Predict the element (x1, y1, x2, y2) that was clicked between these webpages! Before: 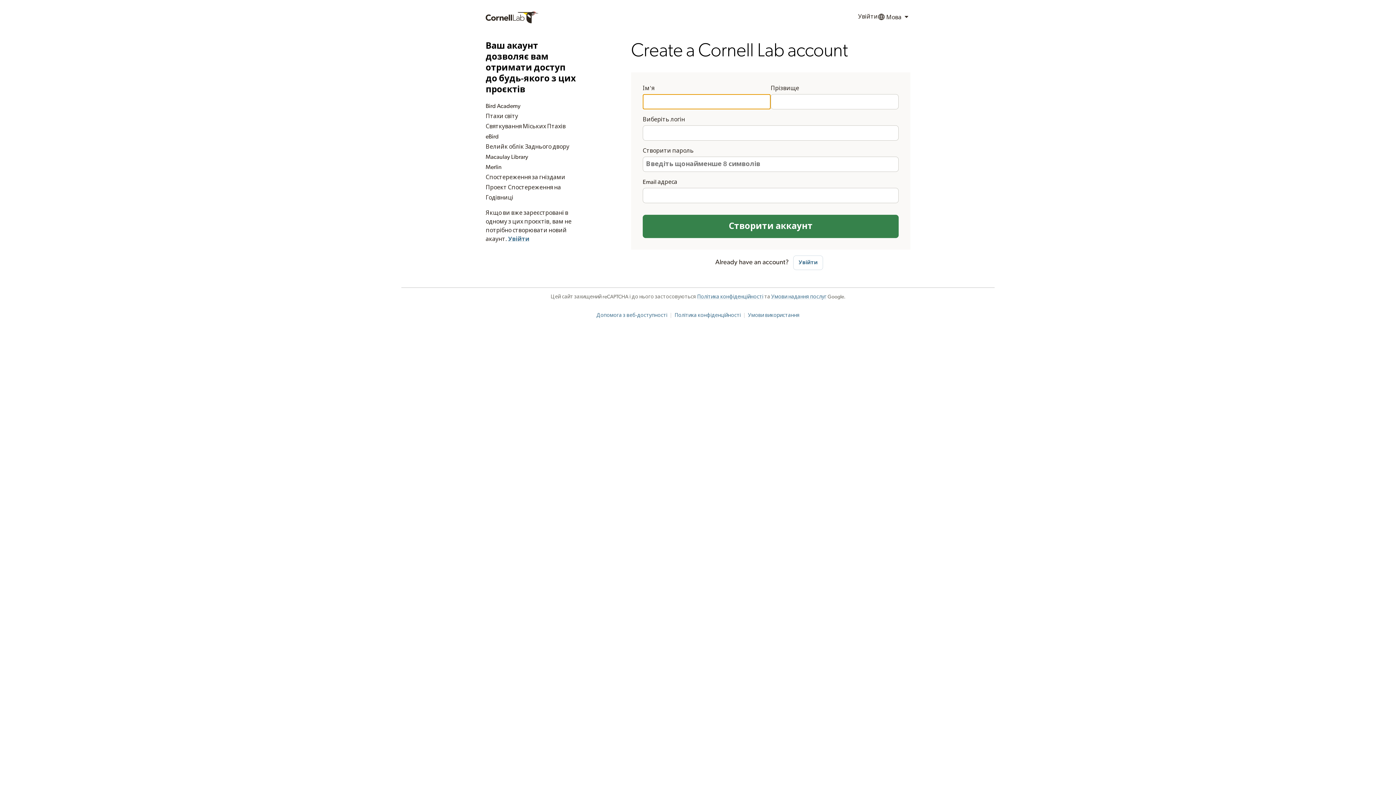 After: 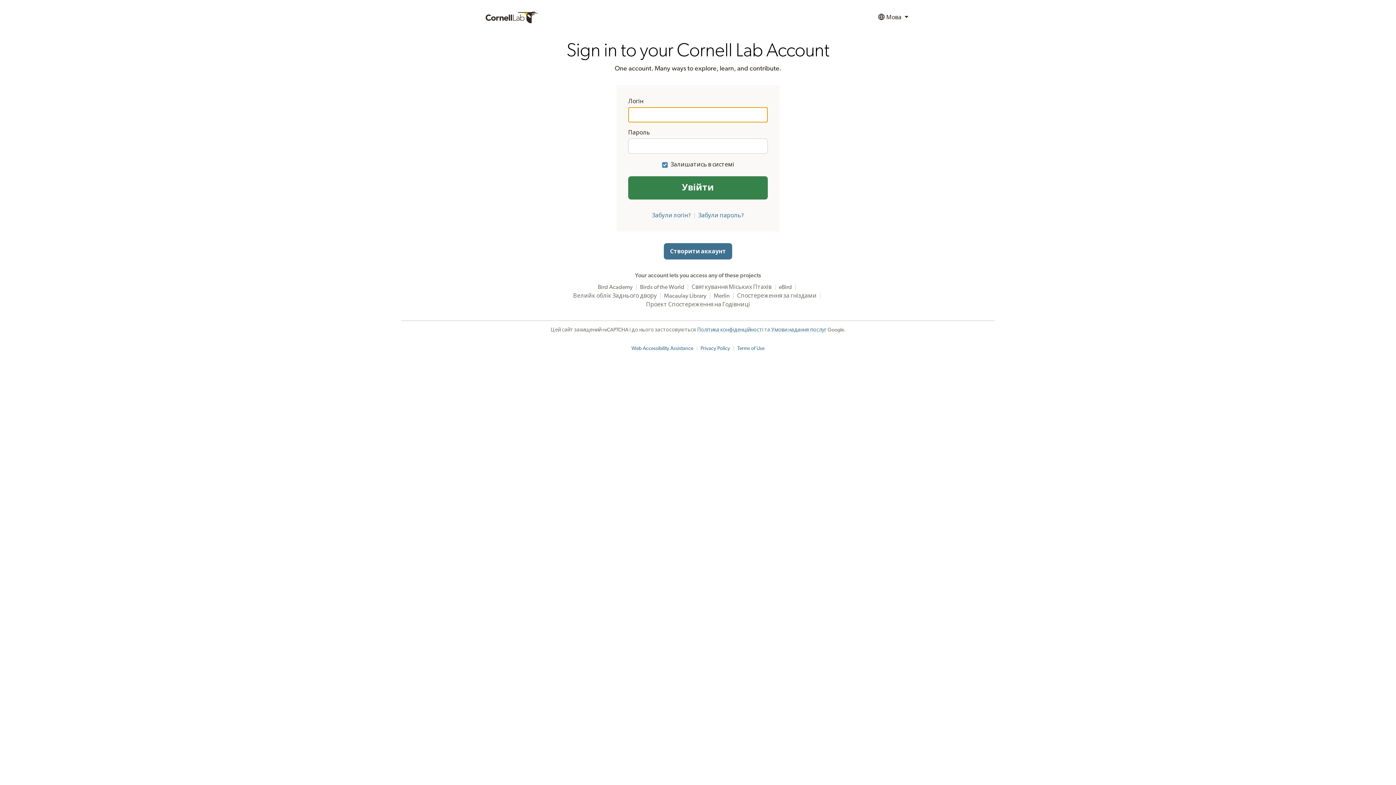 Action: label: Увійти bbox: (508, 236, 529, 242)